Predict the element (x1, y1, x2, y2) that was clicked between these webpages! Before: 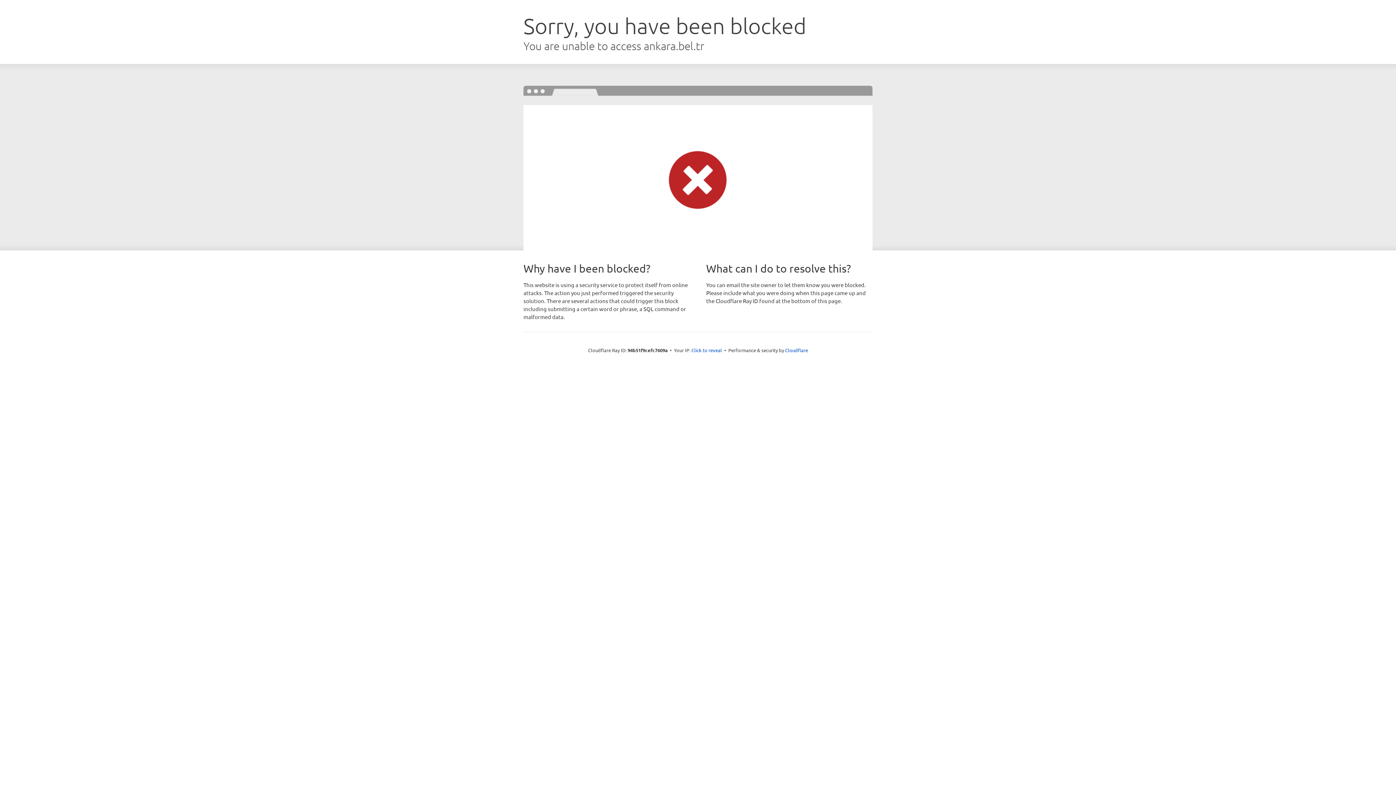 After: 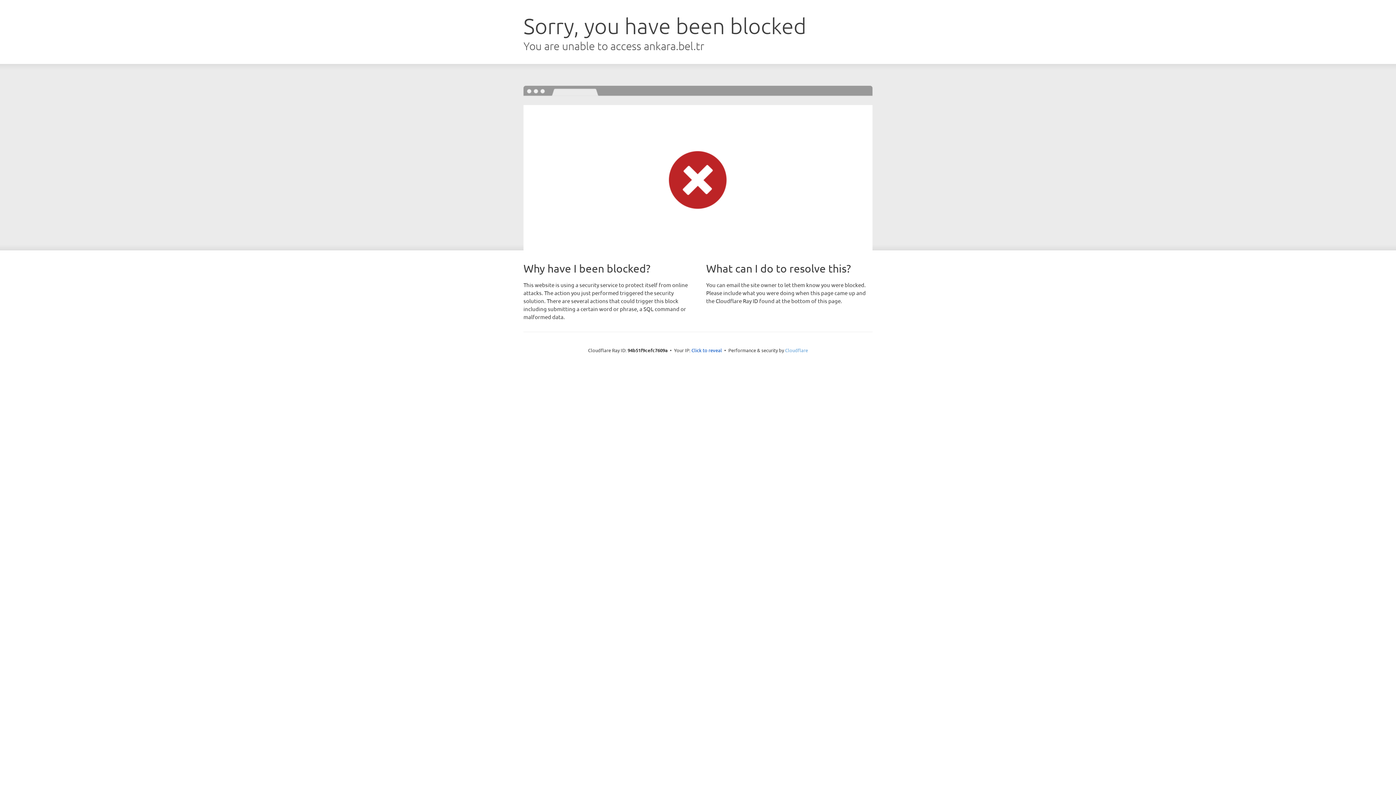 Action: bbox: (785, 347, 808, 353) label: Cloudflare